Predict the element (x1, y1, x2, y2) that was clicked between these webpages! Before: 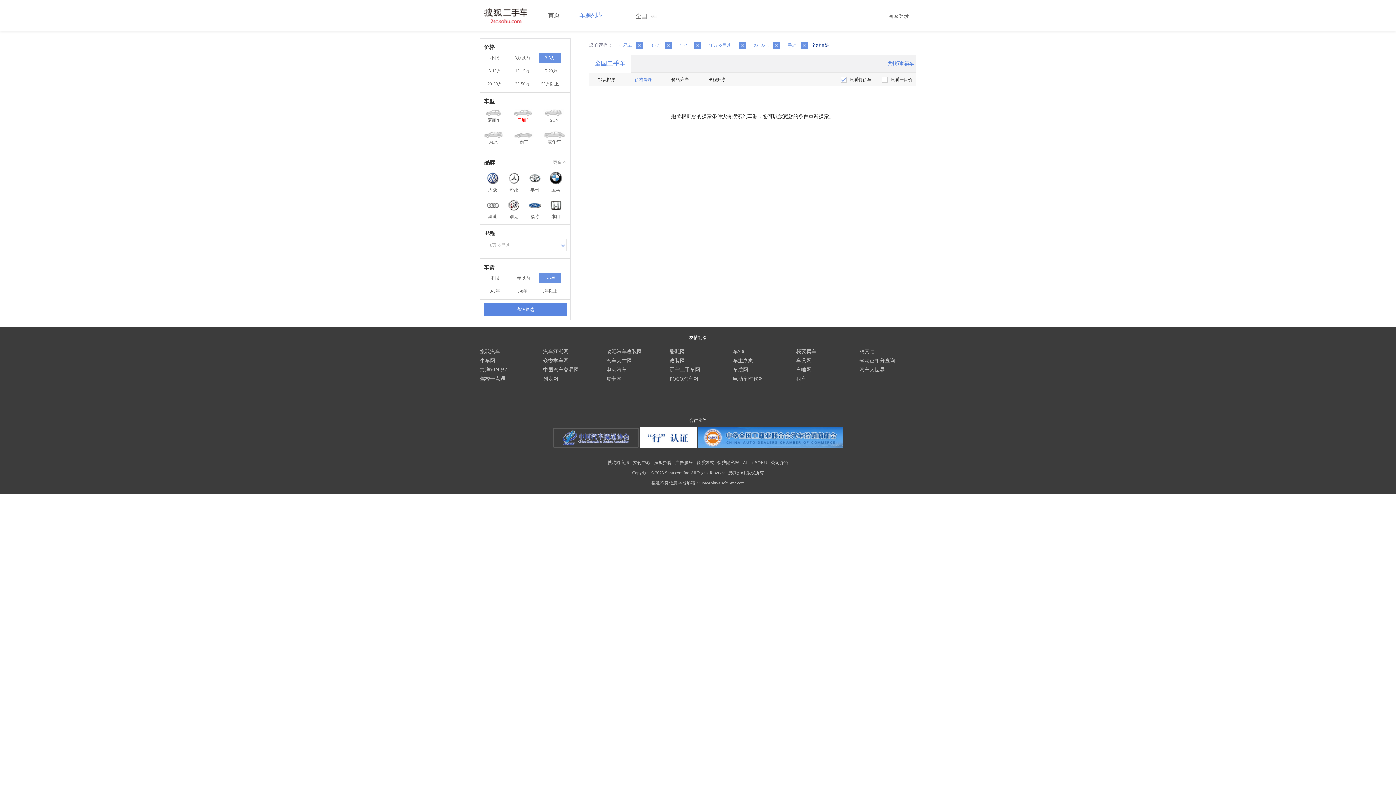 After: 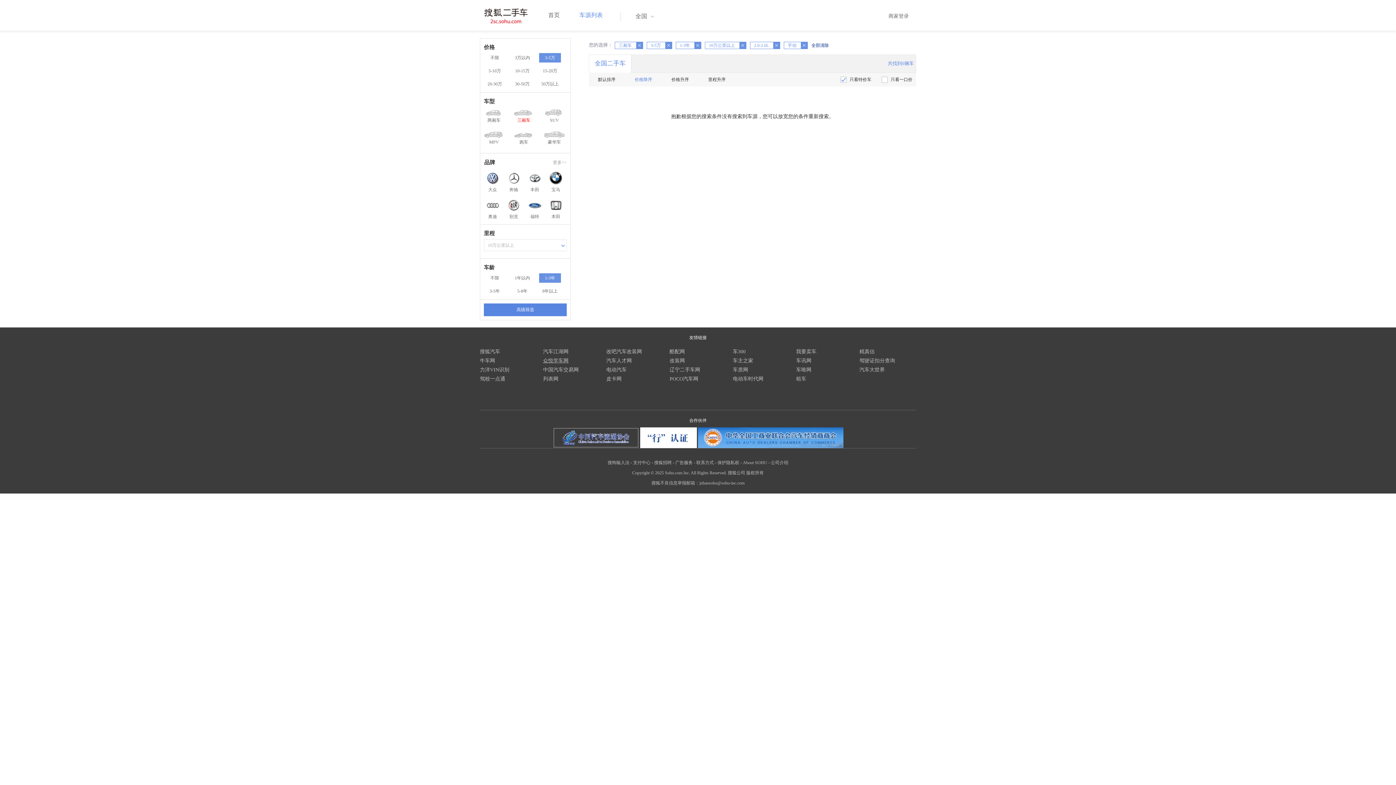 Action: bbox: (543, 358, 568, 363) label: 众悦学车网